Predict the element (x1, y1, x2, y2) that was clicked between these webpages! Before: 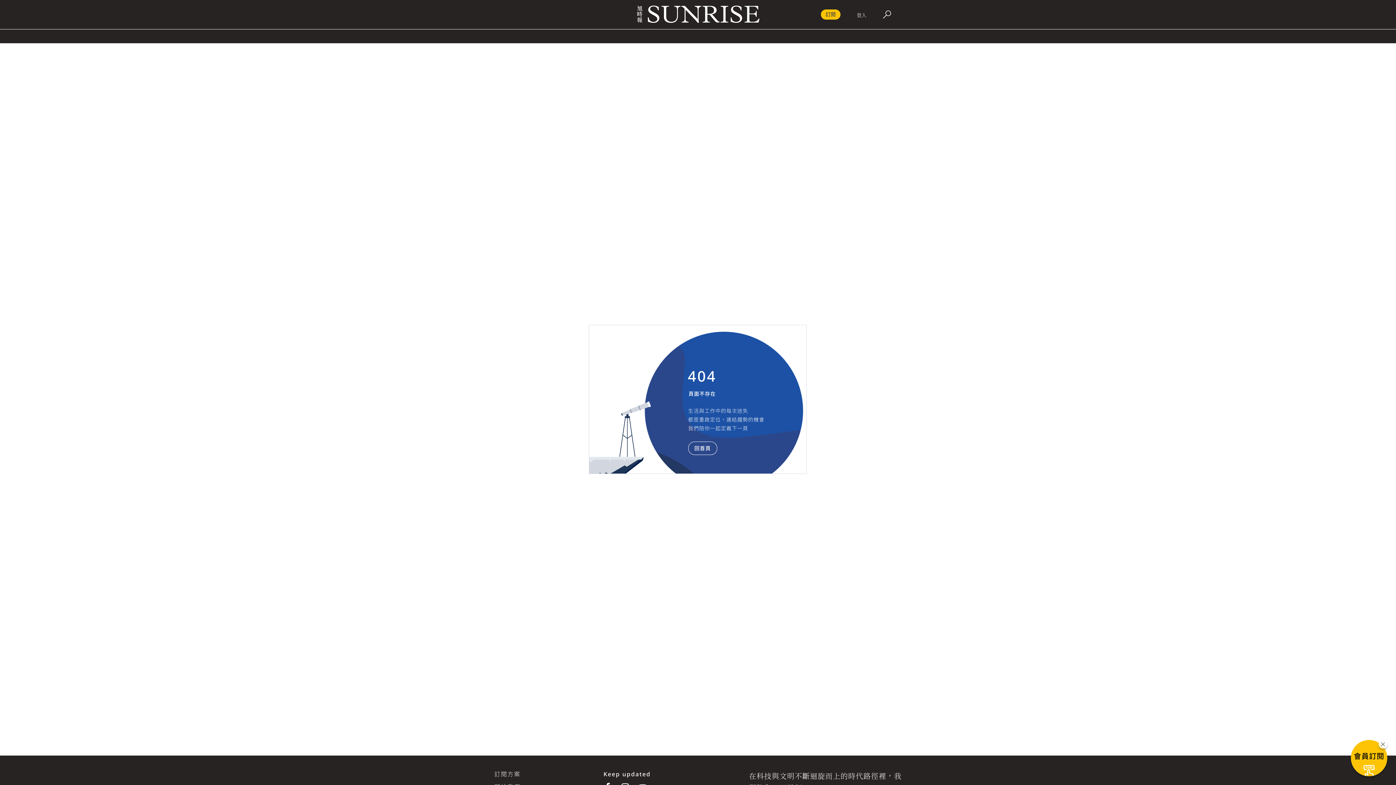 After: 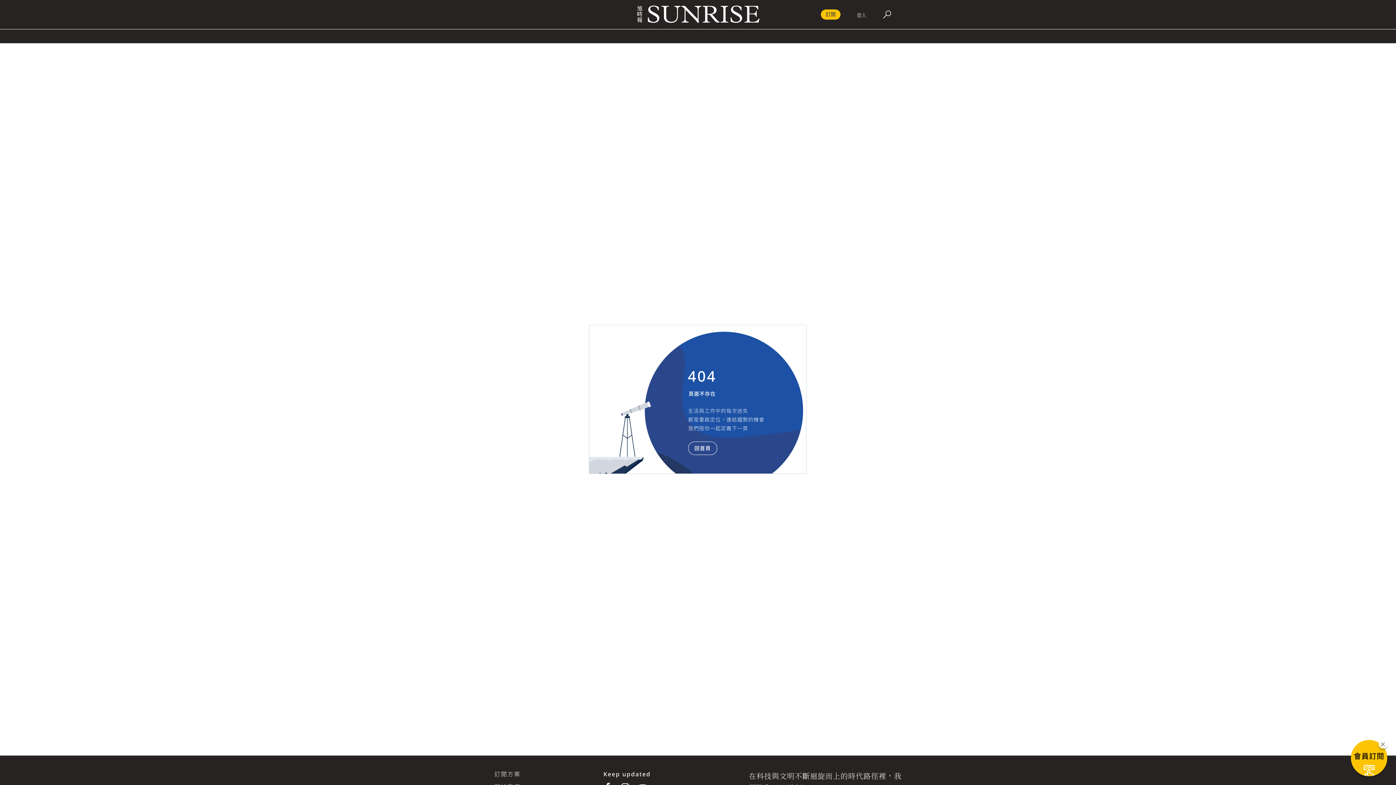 Action: label: 會員訂閱 bbox: (1351, 740, 1387, 776)